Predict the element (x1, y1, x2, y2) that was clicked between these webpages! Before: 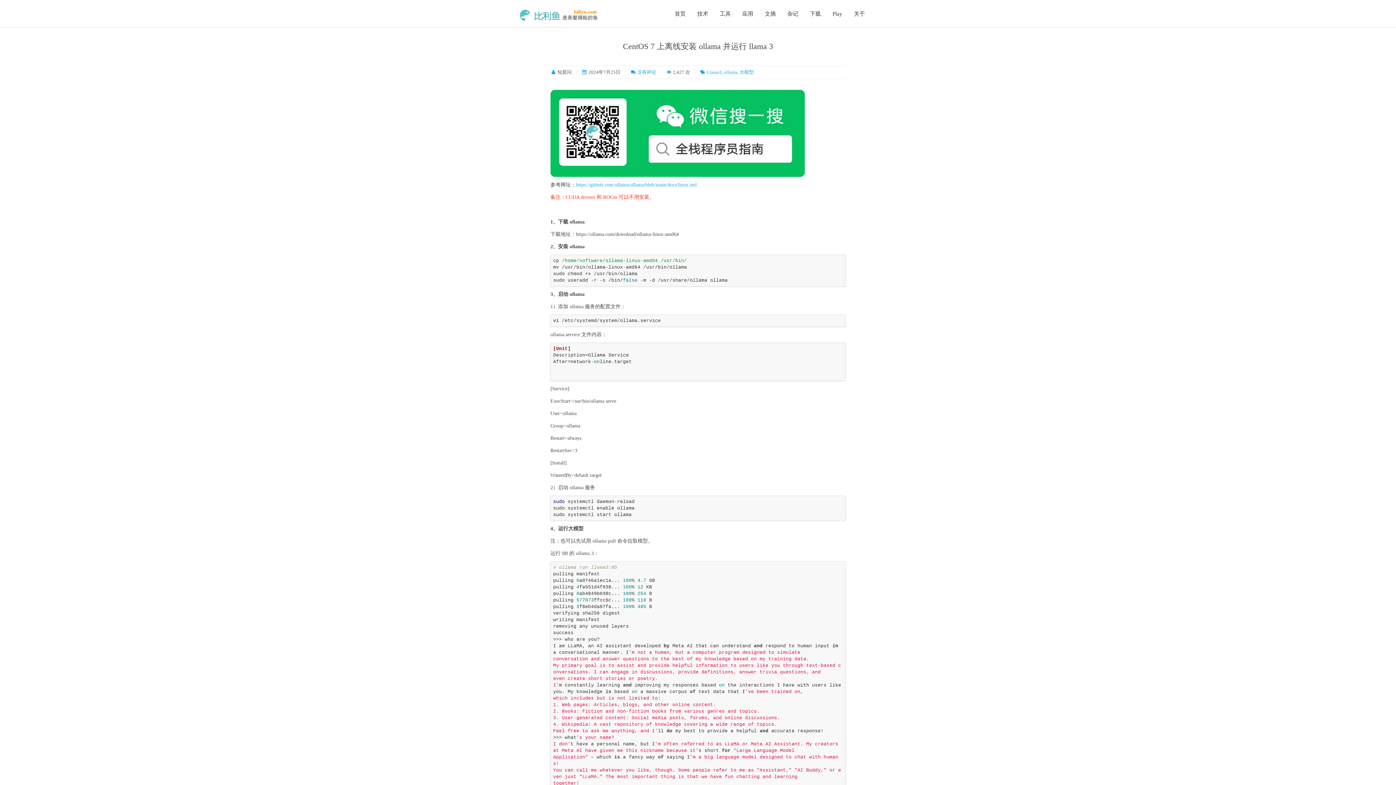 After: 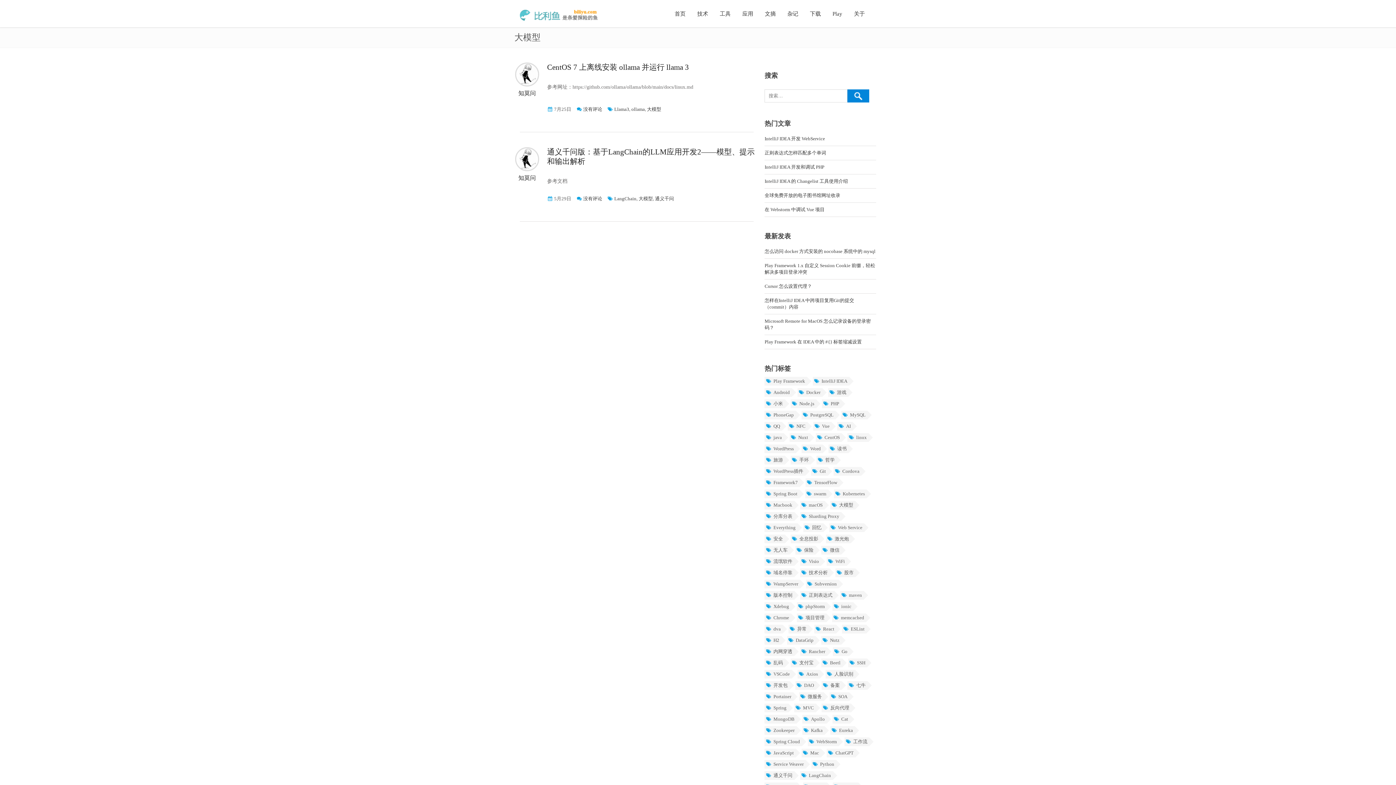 Action: bbox: (739, 69, 753, 74) label: 大模型